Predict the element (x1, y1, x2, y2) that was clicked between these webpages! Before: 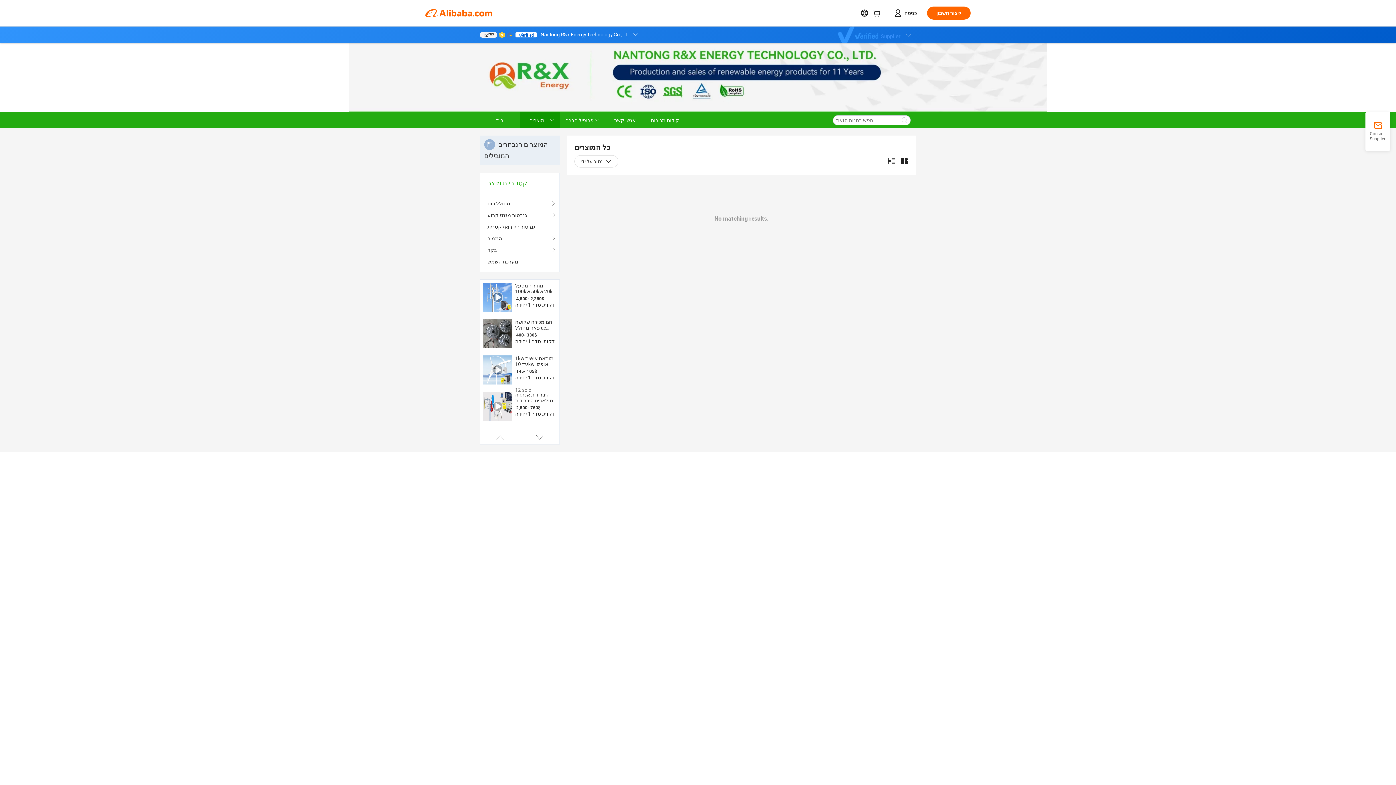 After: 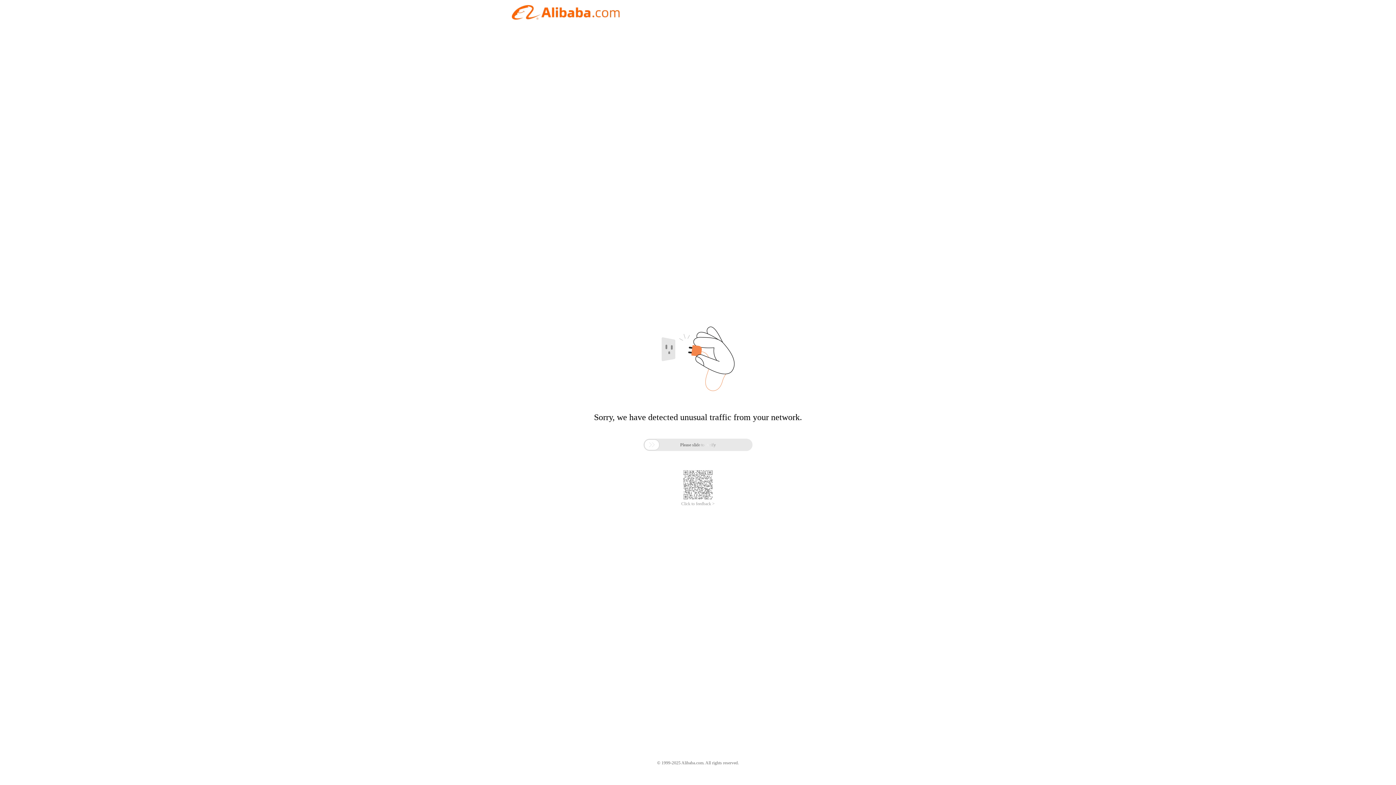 Action: label: פרופיל חברה bbox: (560, 112, 605, 128)